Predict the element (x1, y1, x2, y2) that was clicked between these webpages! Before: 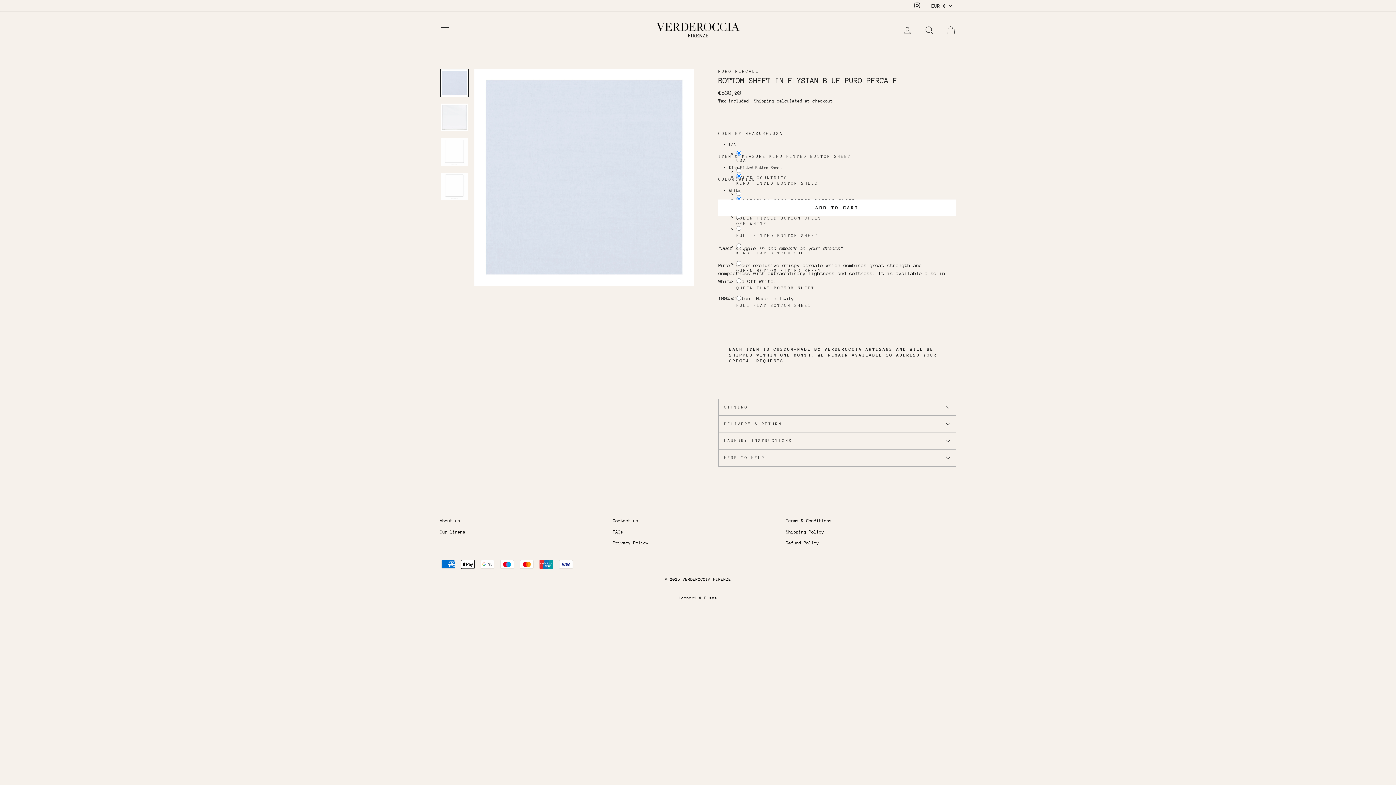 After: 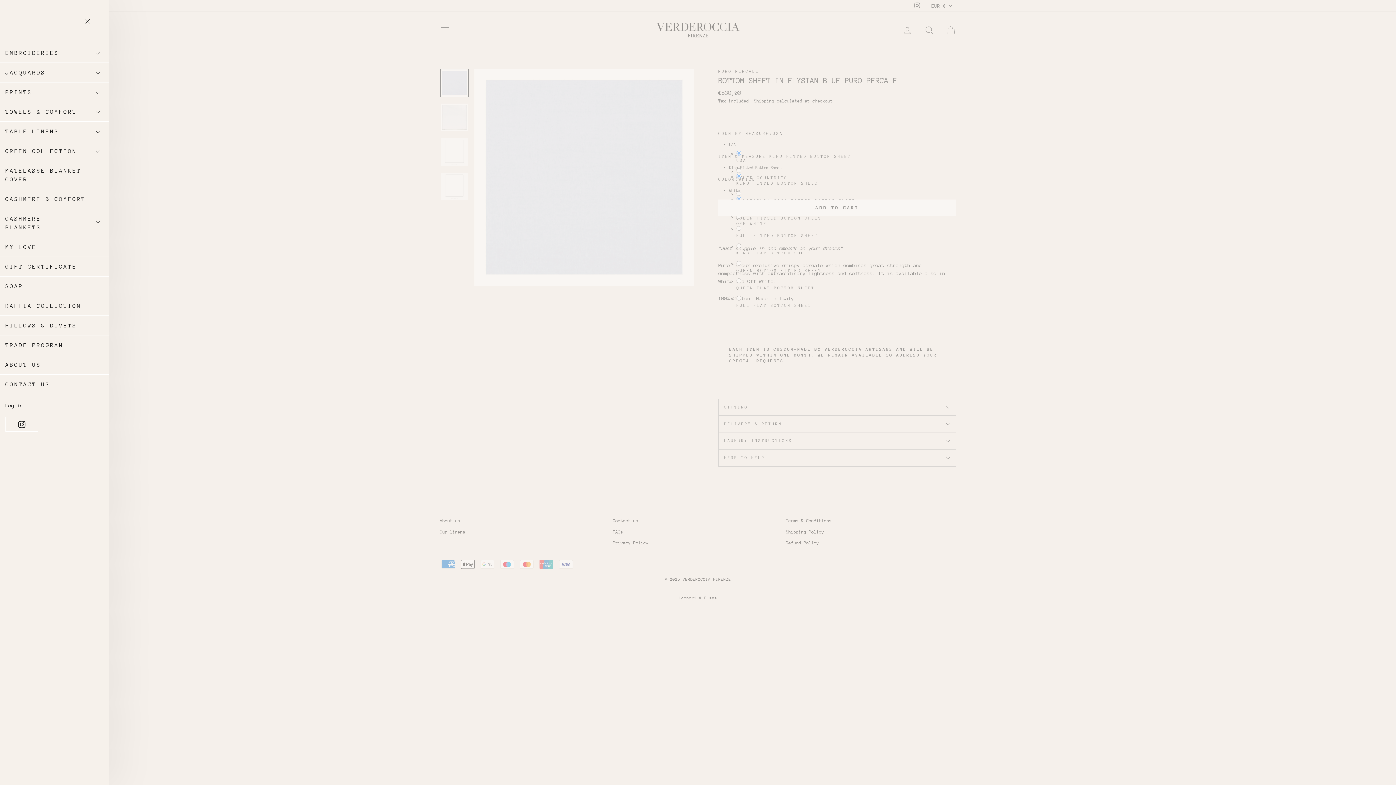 Action: label: SITE NAVIGATION bbox: (435, 22, 454, 38)